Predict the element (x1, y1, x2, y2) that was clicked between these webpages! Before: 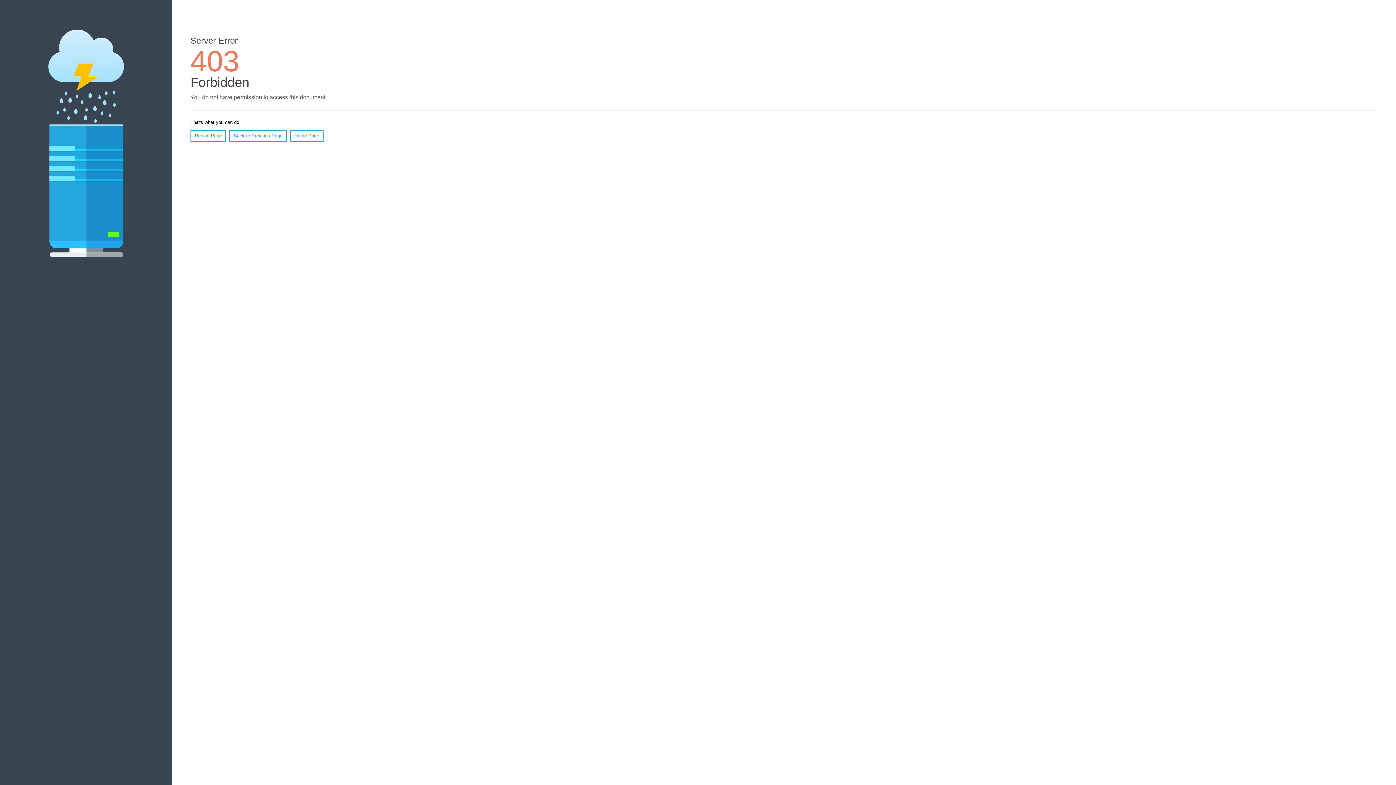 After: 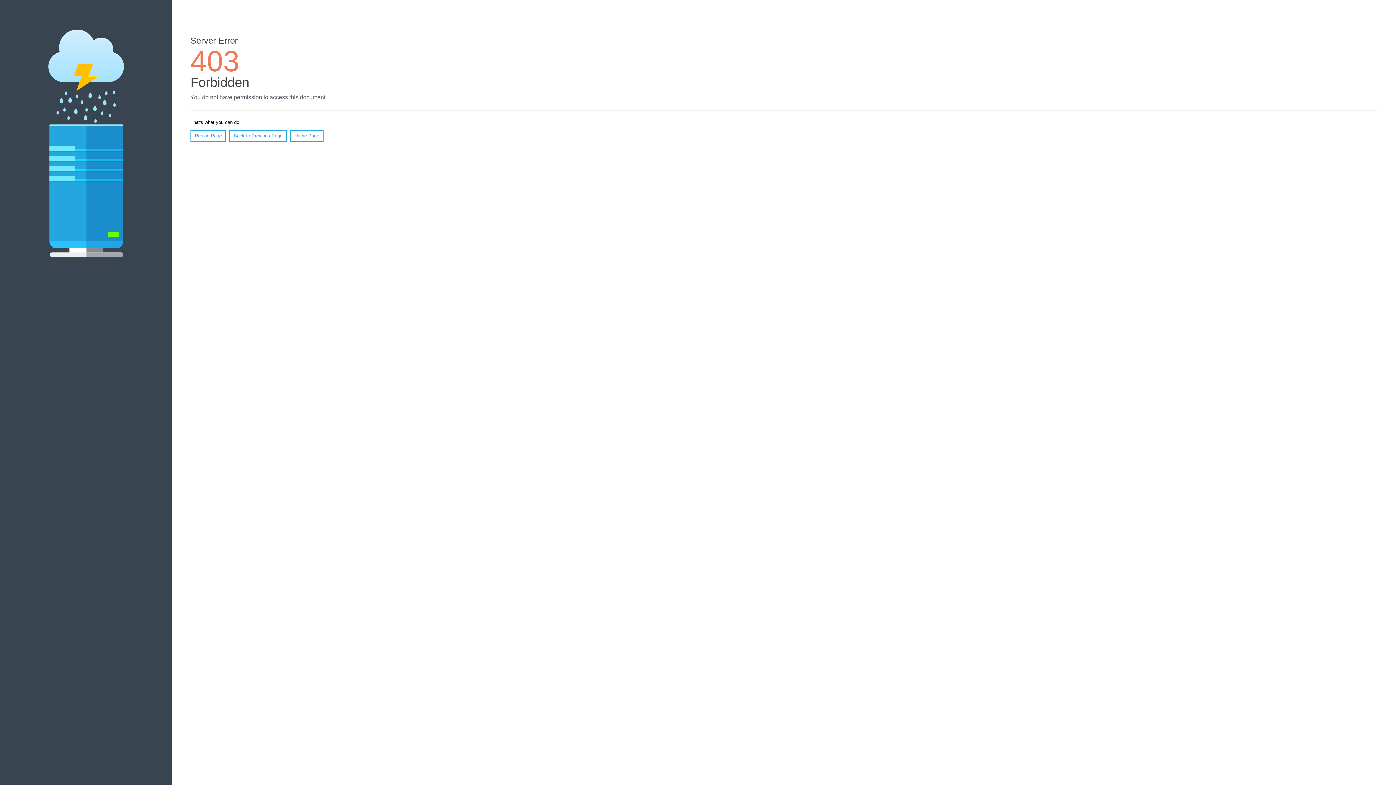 Action: label: Home Page bbox: (290, 130, 323, 141)